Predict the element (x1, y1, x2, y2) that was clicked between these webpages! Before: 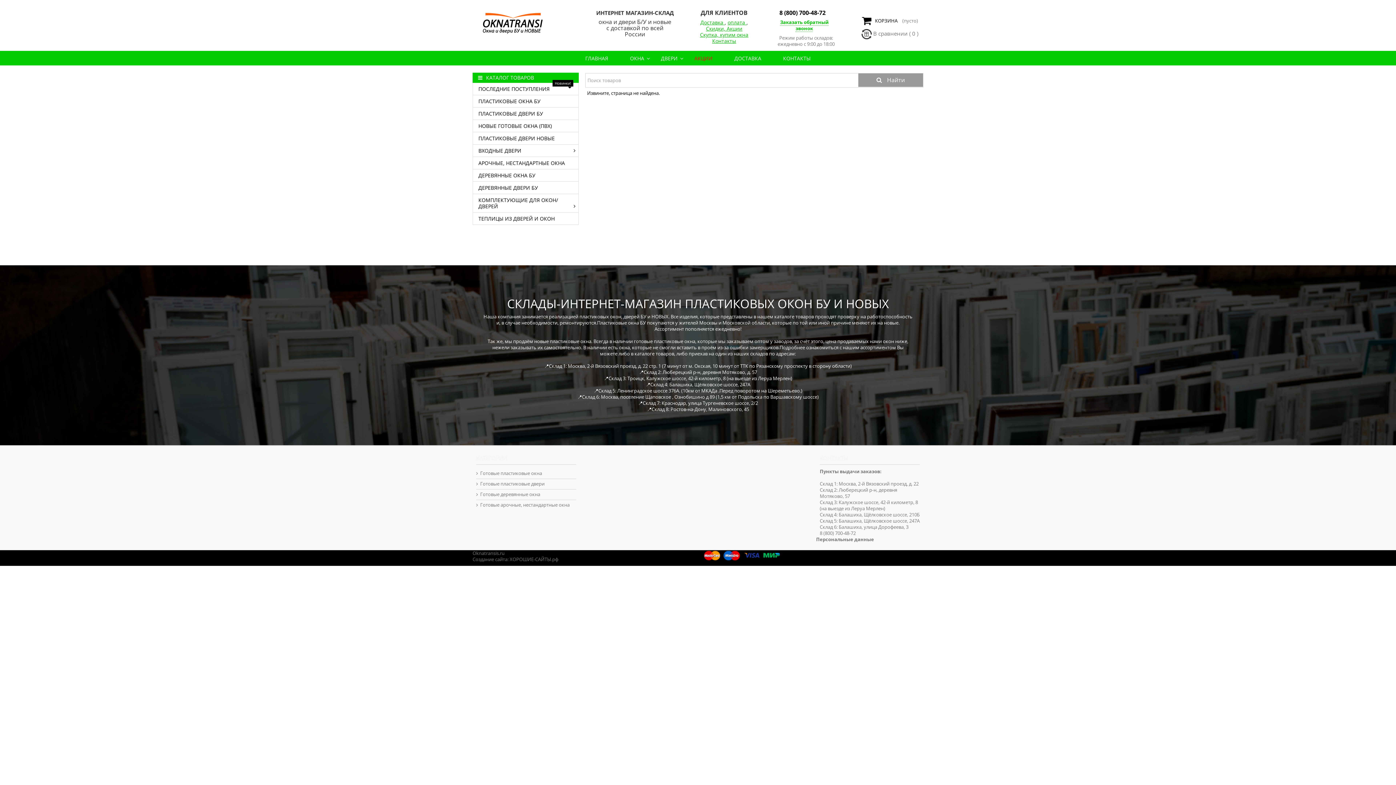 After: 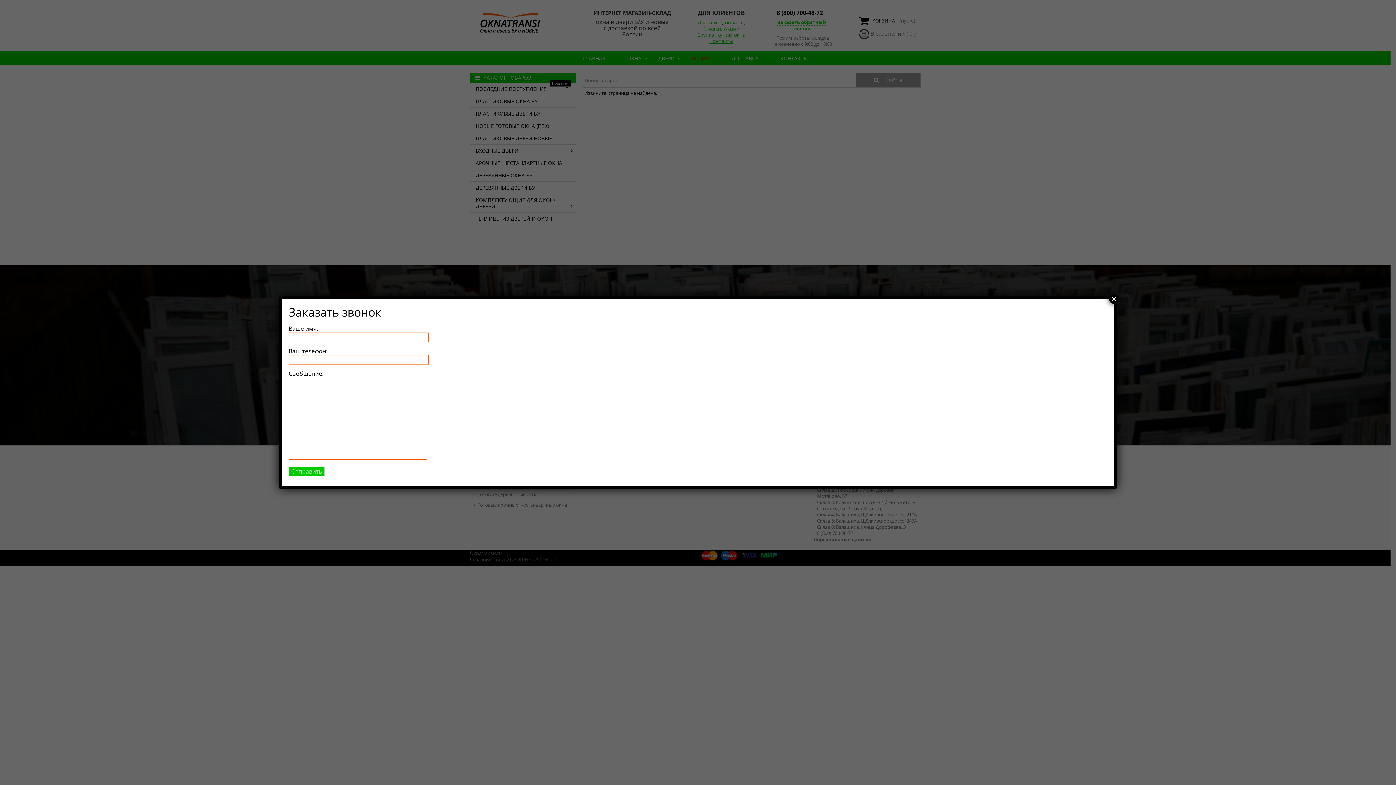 Action: label: Заказать обратный звонок bbox: (780, 18, 828, 32)